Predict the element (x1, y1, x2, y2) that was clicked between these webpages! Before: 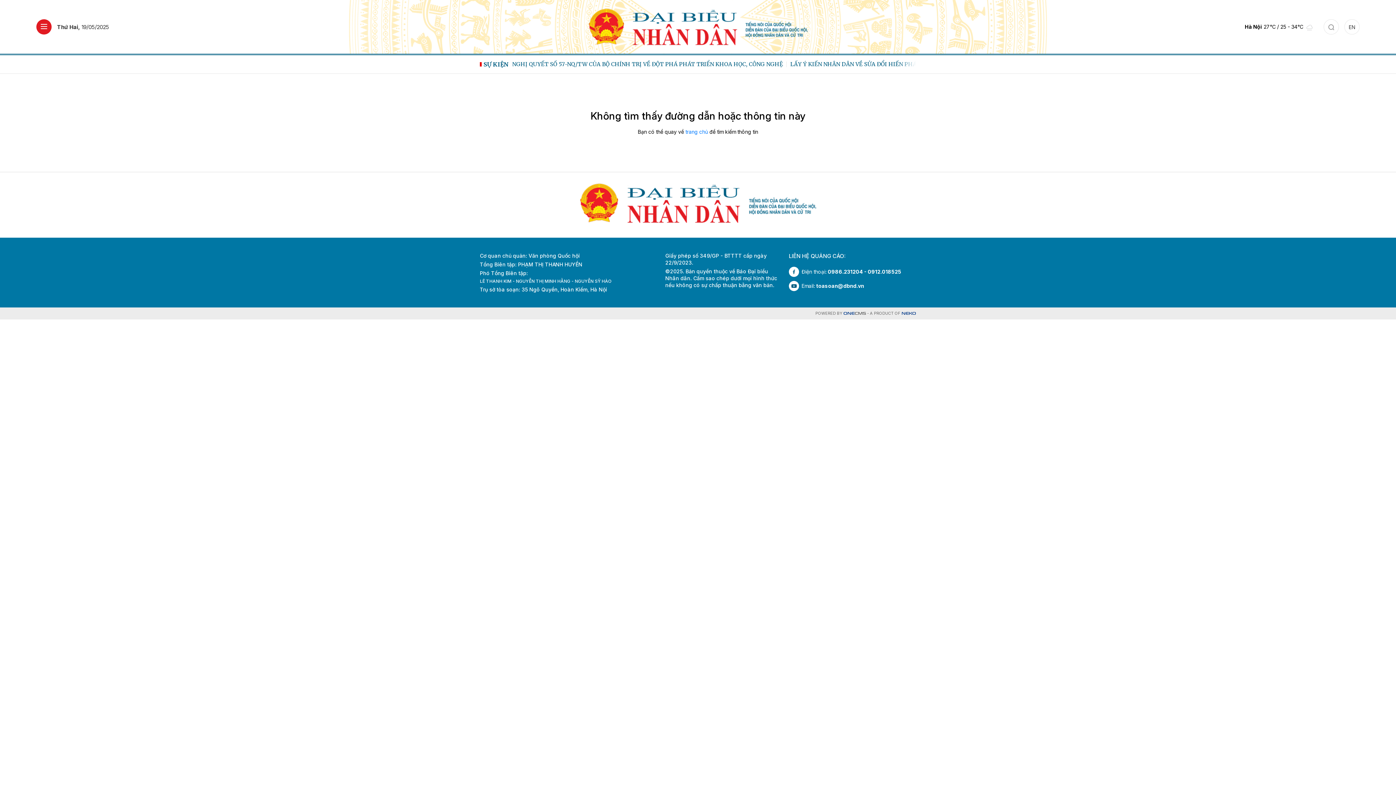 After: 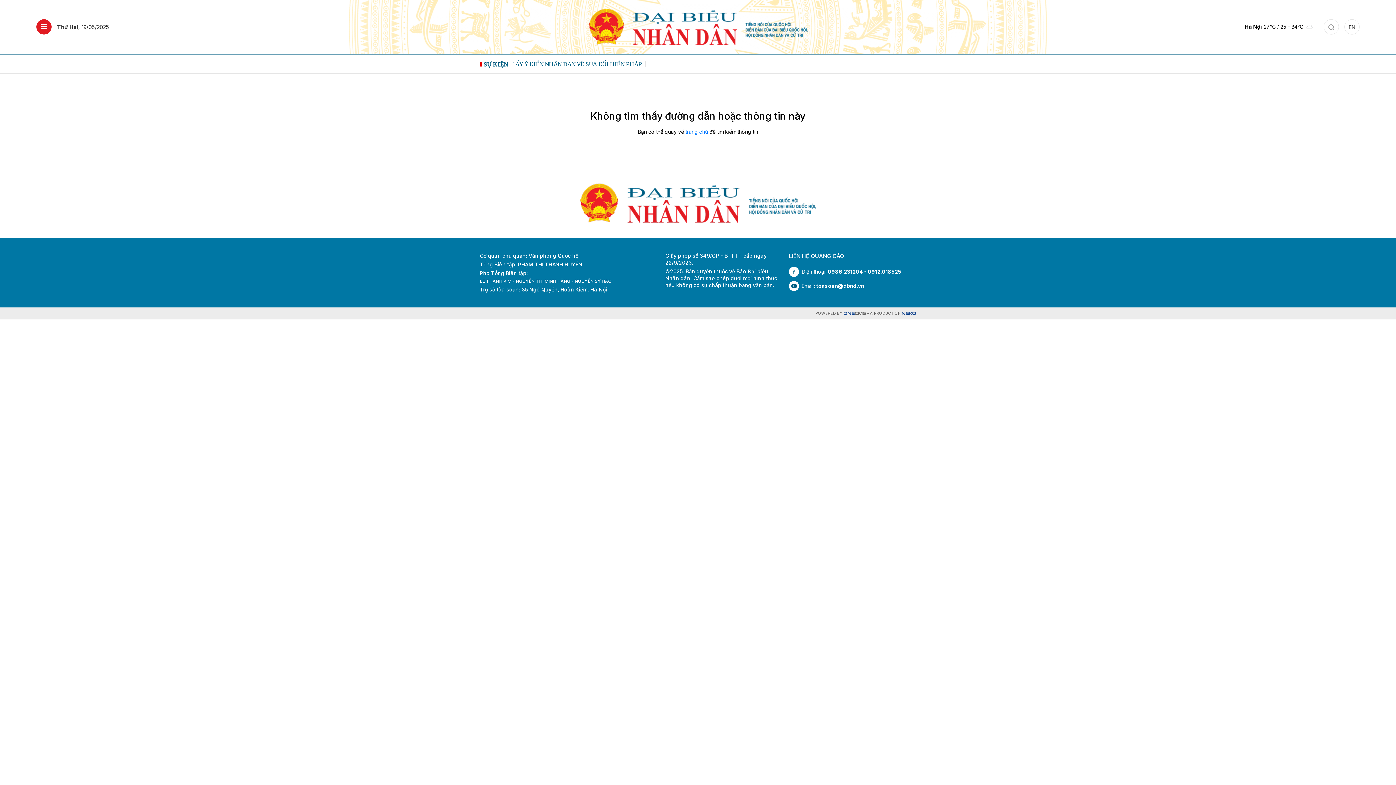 Action: bbox: (1344, 19, 1360, 34) label: EN